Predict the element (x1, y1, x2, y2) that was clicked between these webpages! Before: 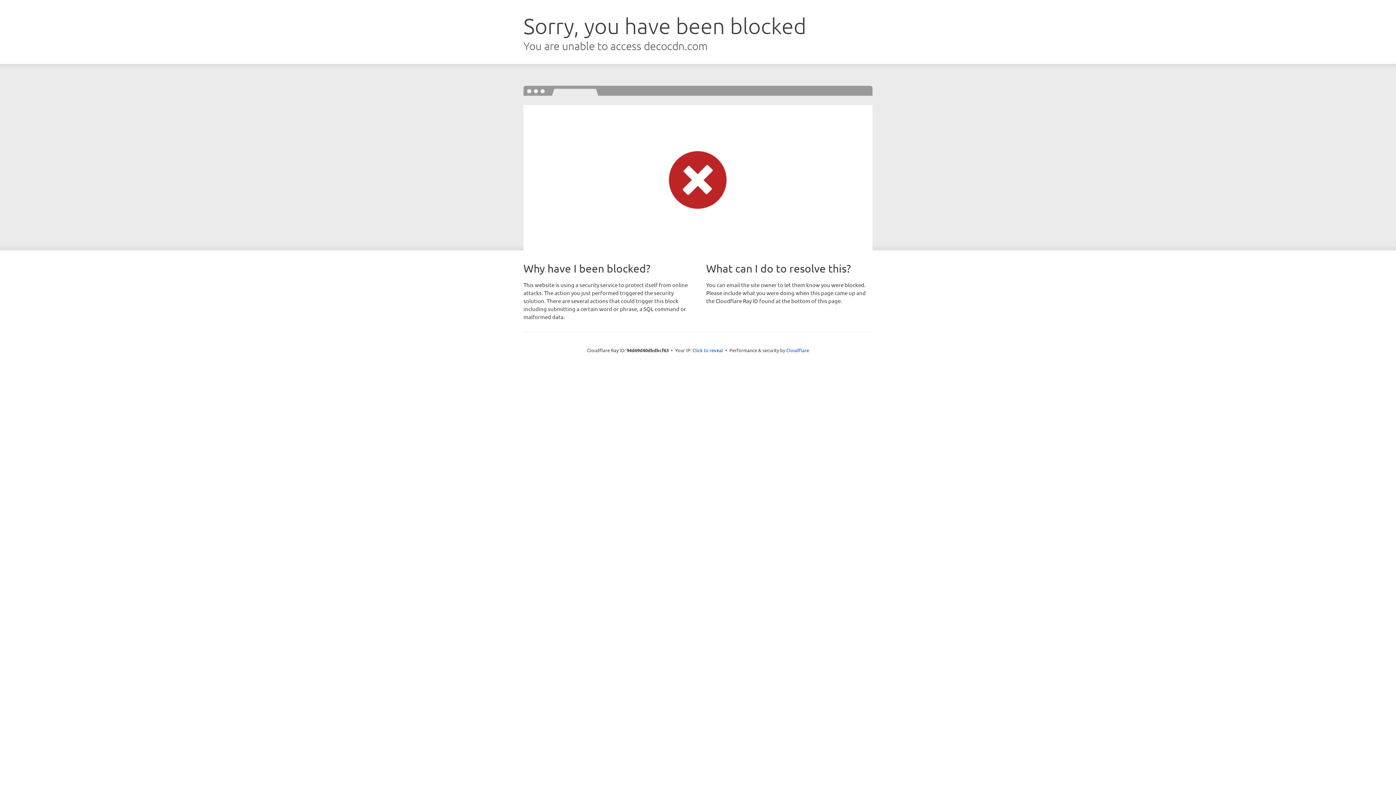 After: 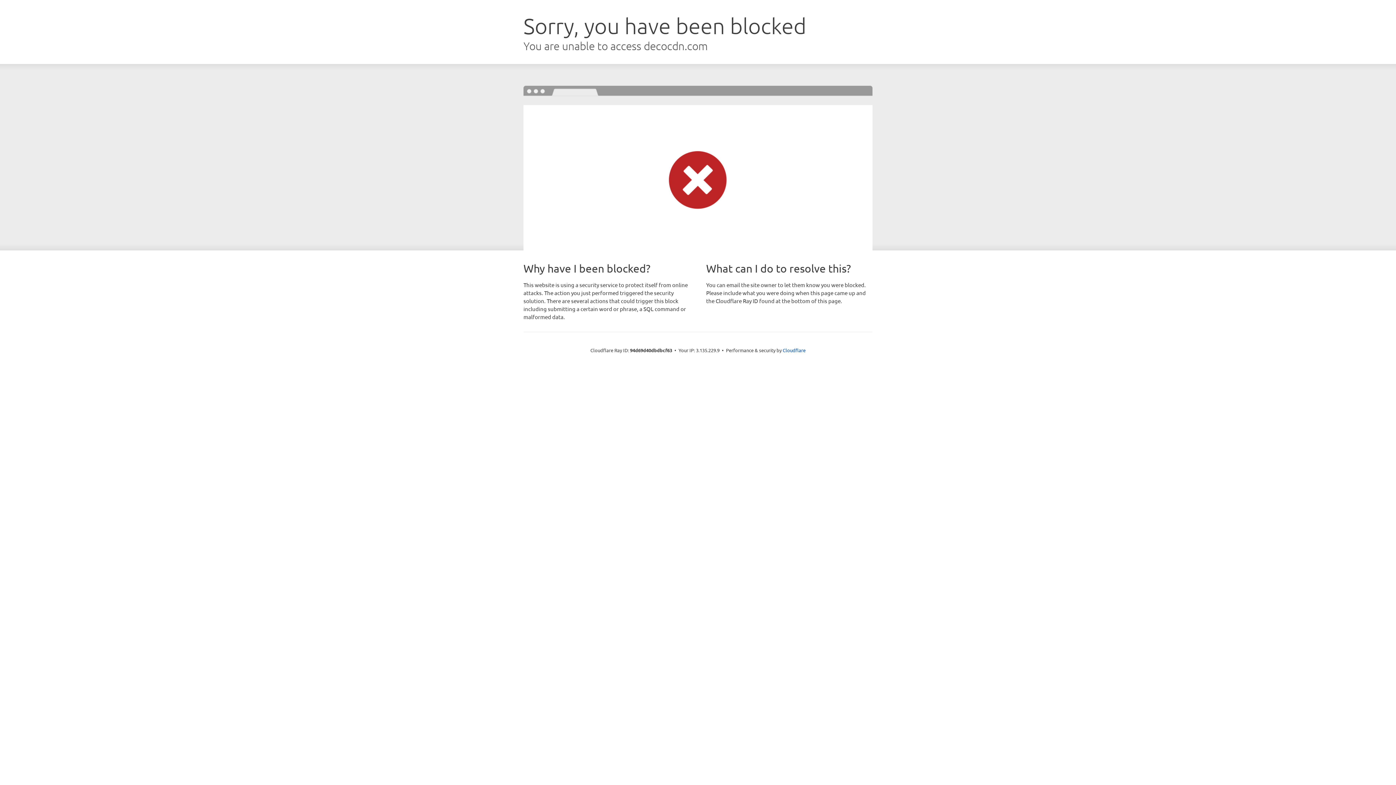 Action: bbox: (692, 346, 723, 353) label: Click to reveal